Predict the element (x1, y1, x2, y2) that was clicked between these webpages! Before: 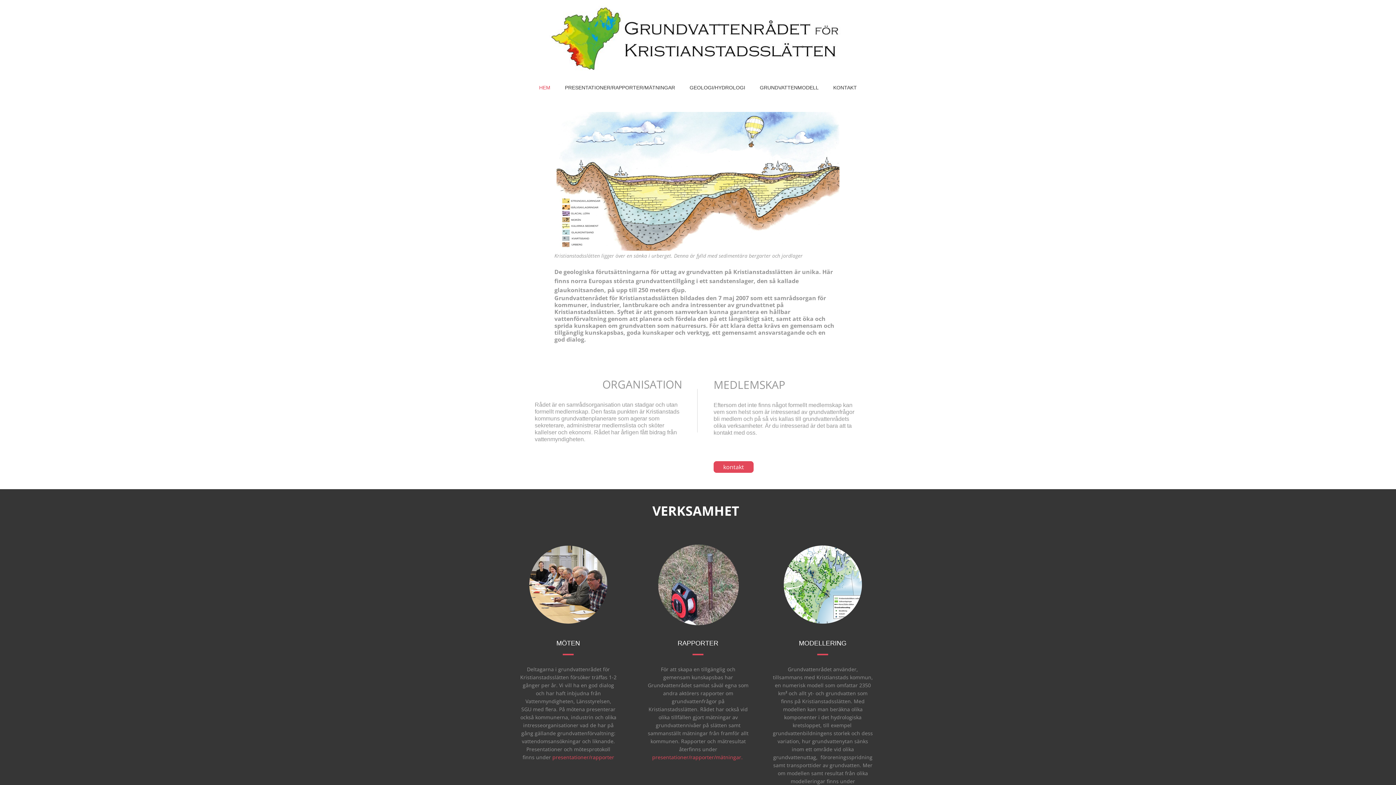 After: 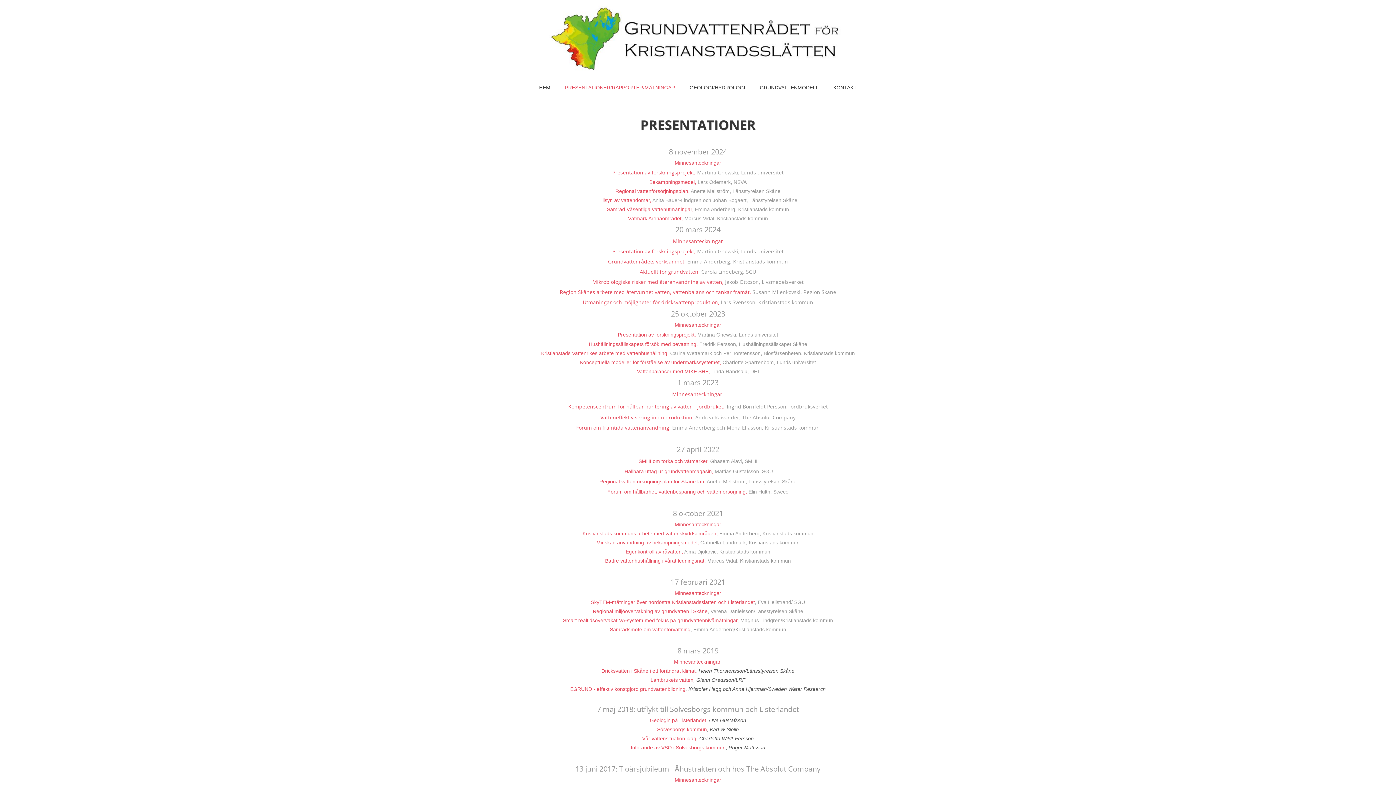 Action: label: PRESENTATIONER/RAPPORTER/MÄTNINGAR bbox: (557, 80, 682, 96)